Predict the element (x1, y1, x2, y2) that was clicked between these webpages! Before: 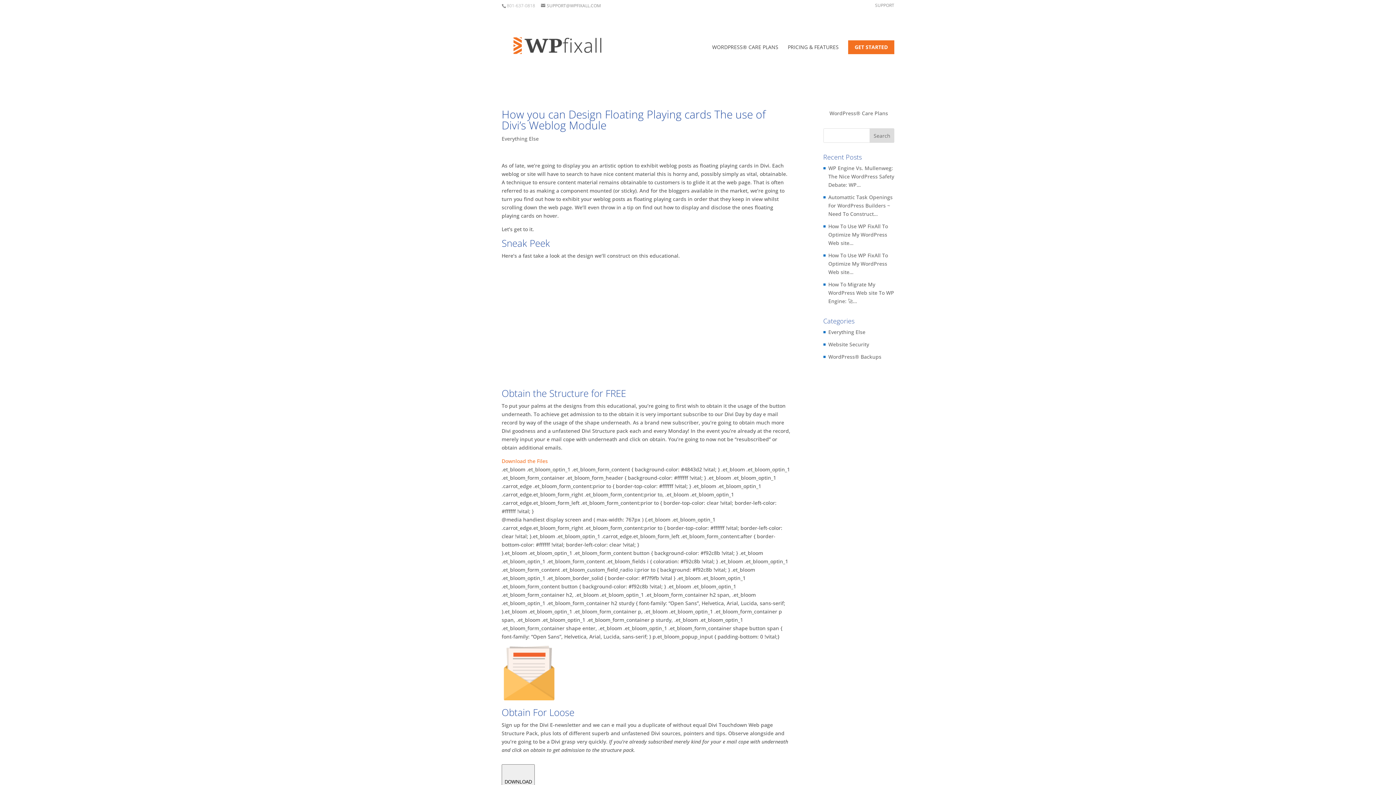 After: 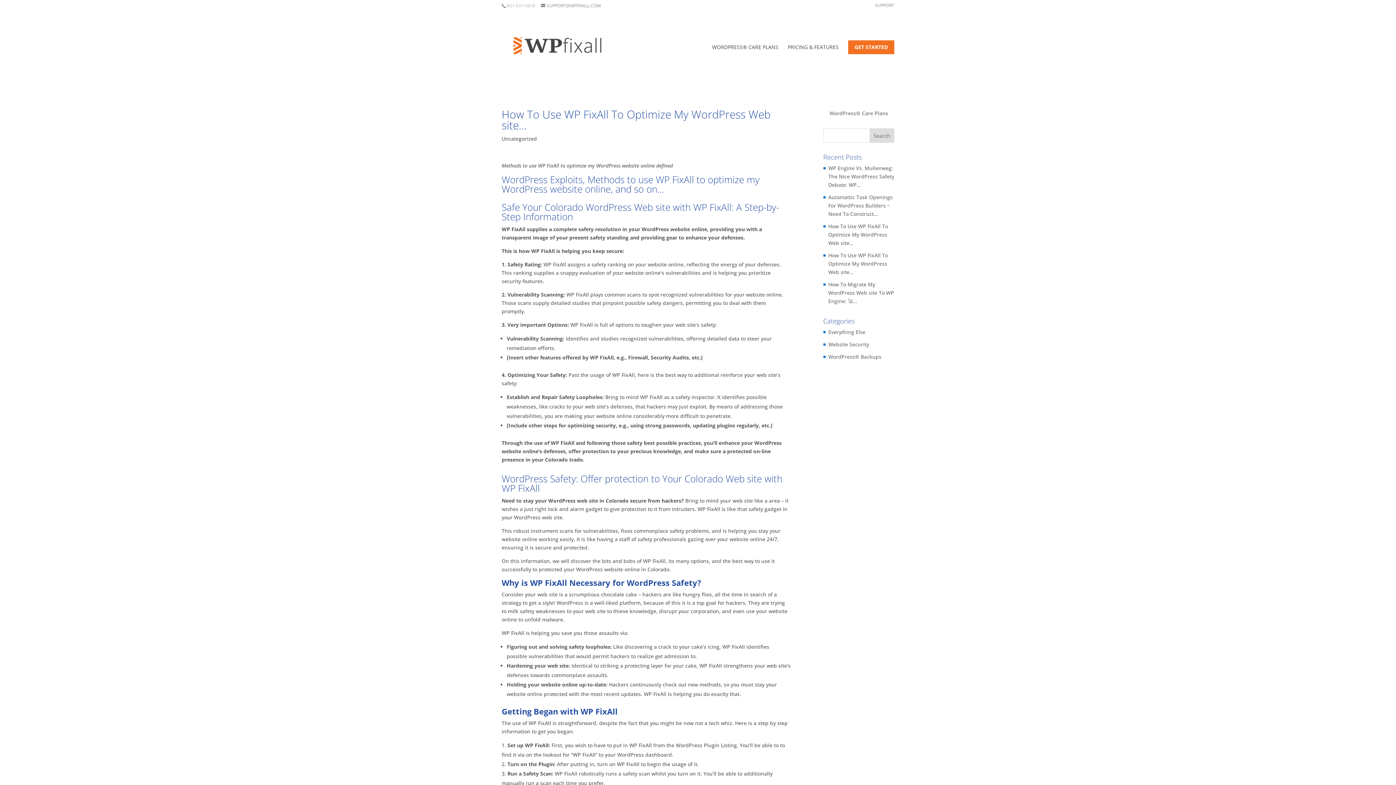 Action: bbox: (828, 222, 888, 246) label: How To Use WP FixAll To Optimize My WordPress Web site…